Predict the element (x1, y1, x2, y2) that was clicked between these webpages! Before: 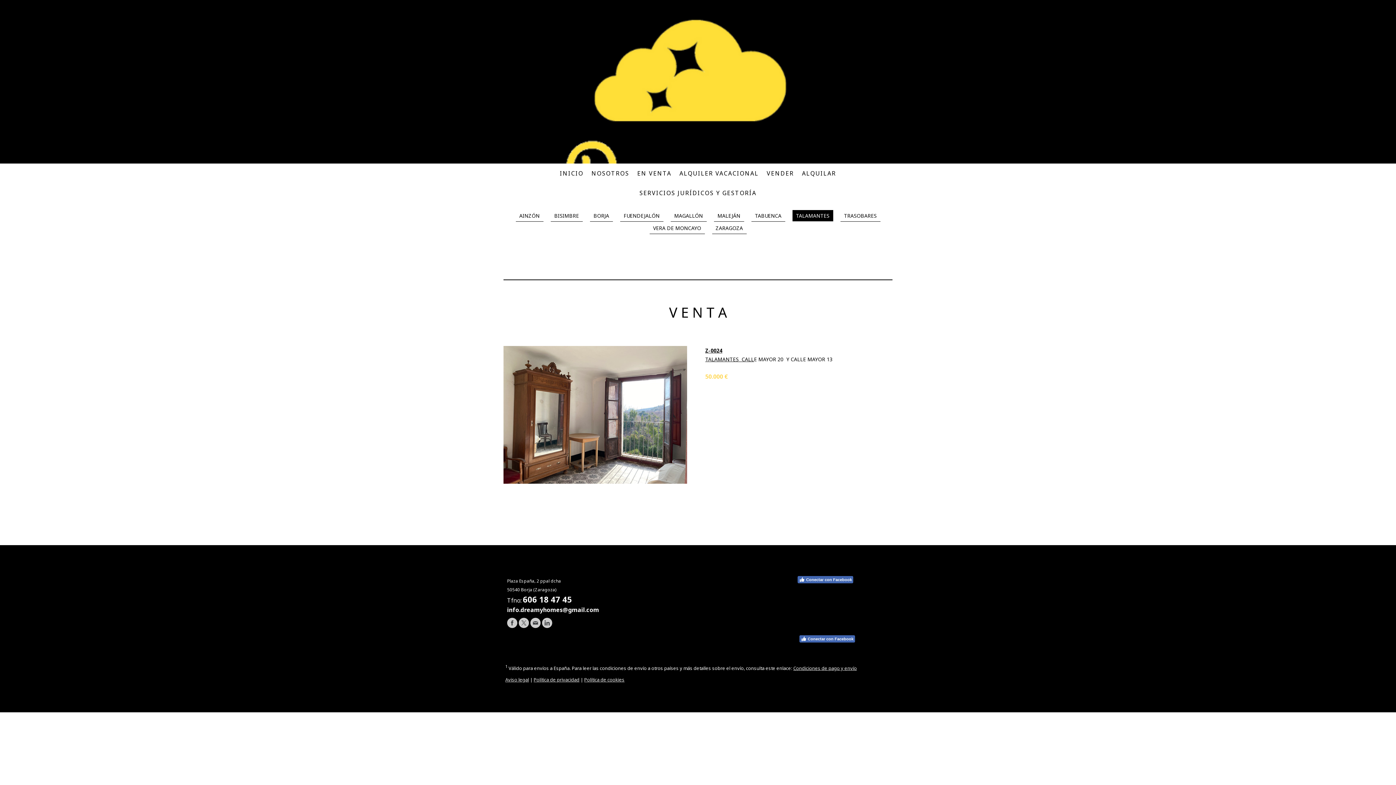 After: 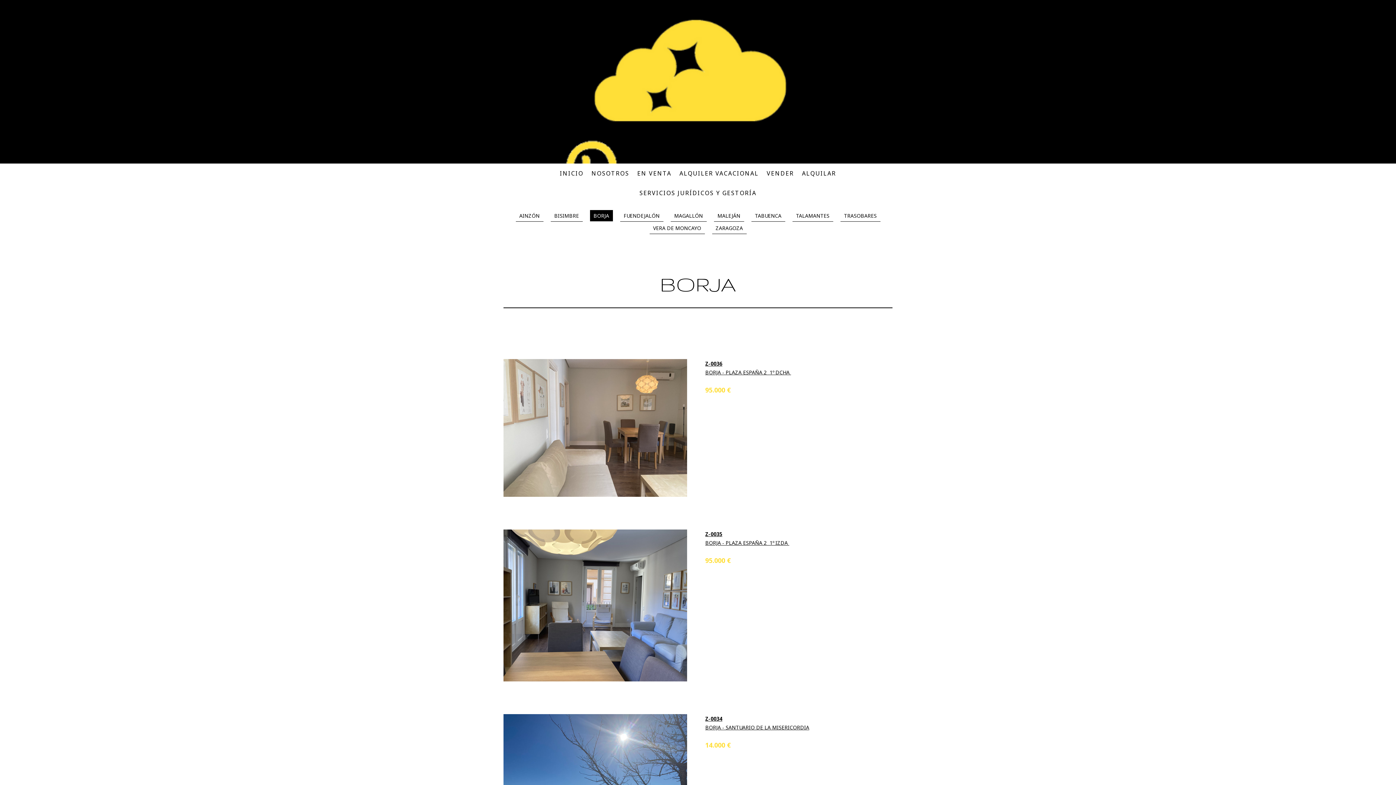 Action: label: BORJA bbox: (590, 210, 612, 221)